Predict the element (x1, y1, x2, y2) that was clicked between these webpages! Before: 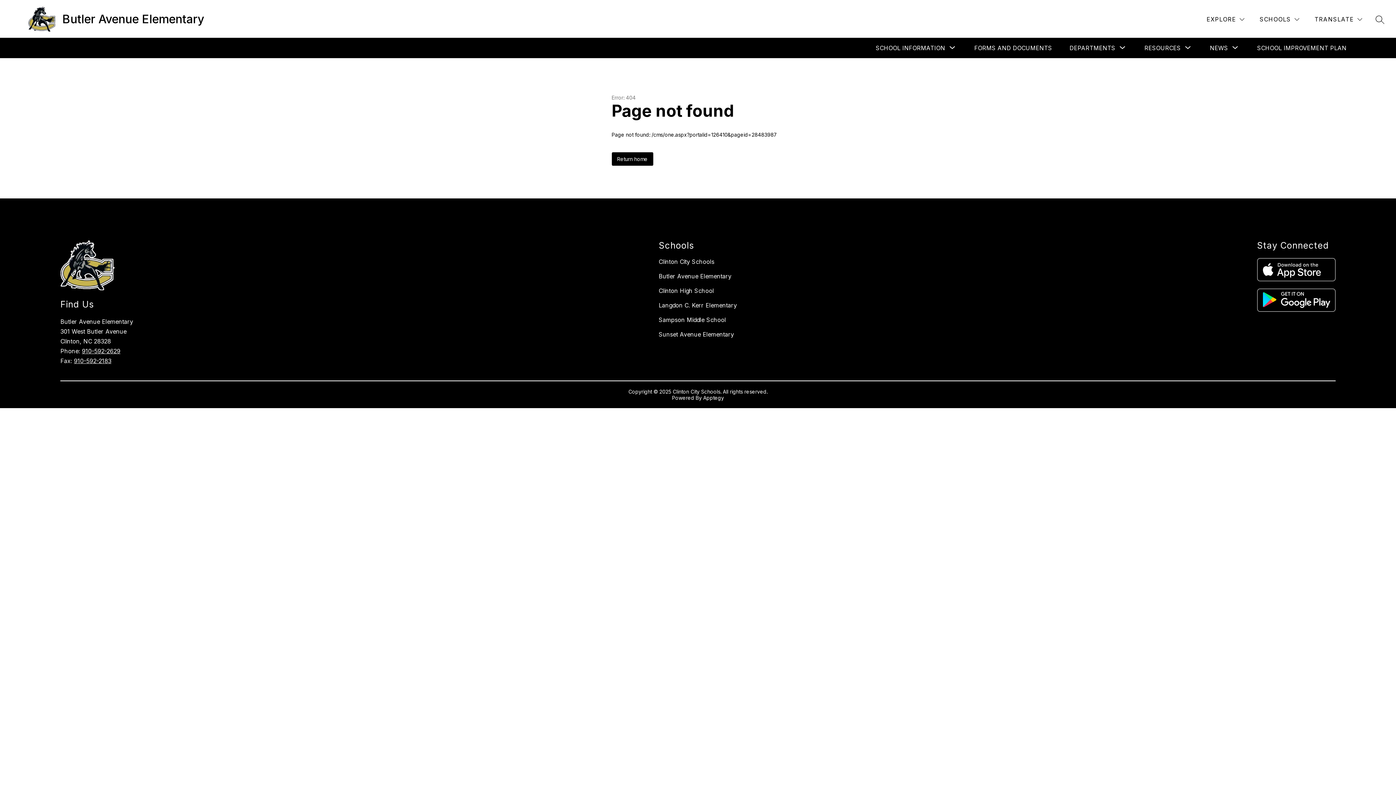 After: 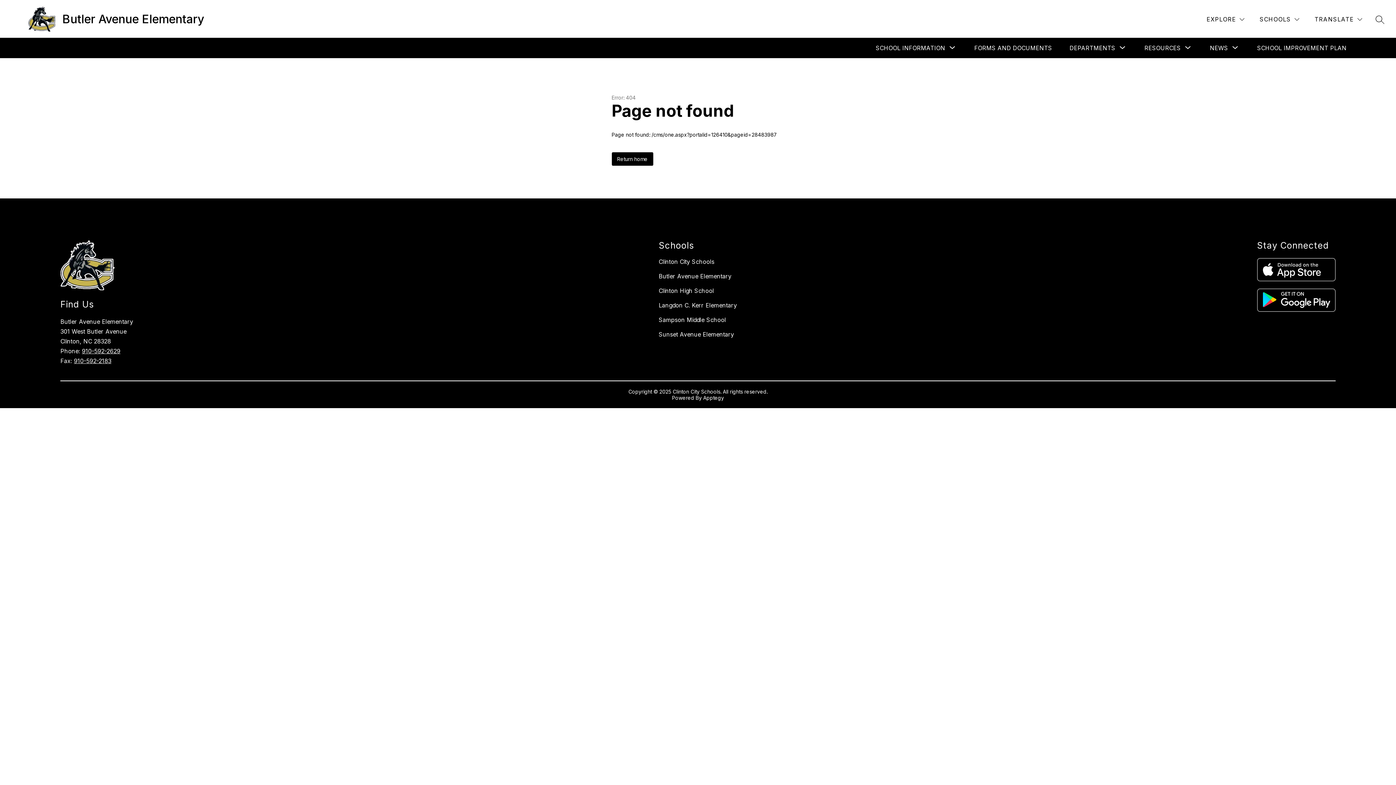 Action: bbox: (81, 347, 120, 354) label: 910-592-2629